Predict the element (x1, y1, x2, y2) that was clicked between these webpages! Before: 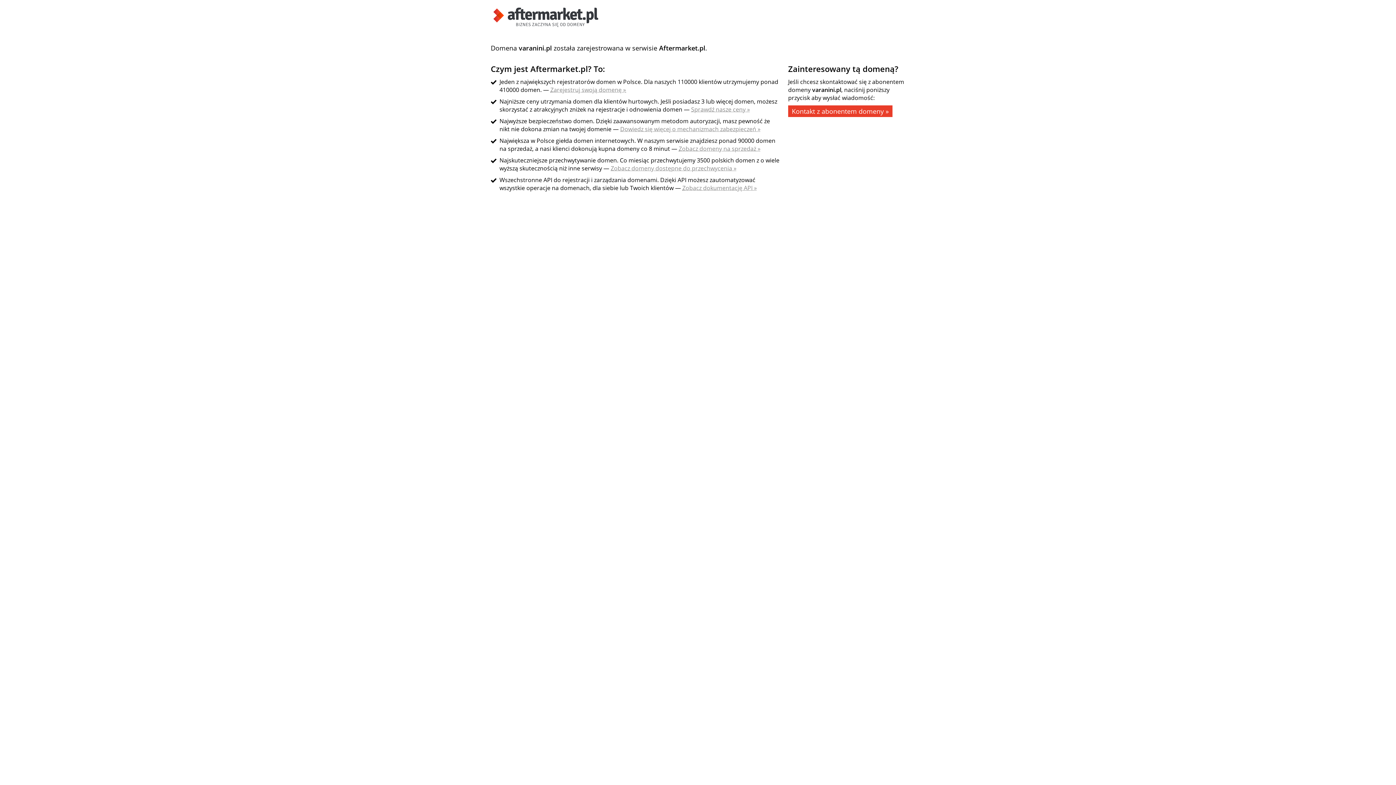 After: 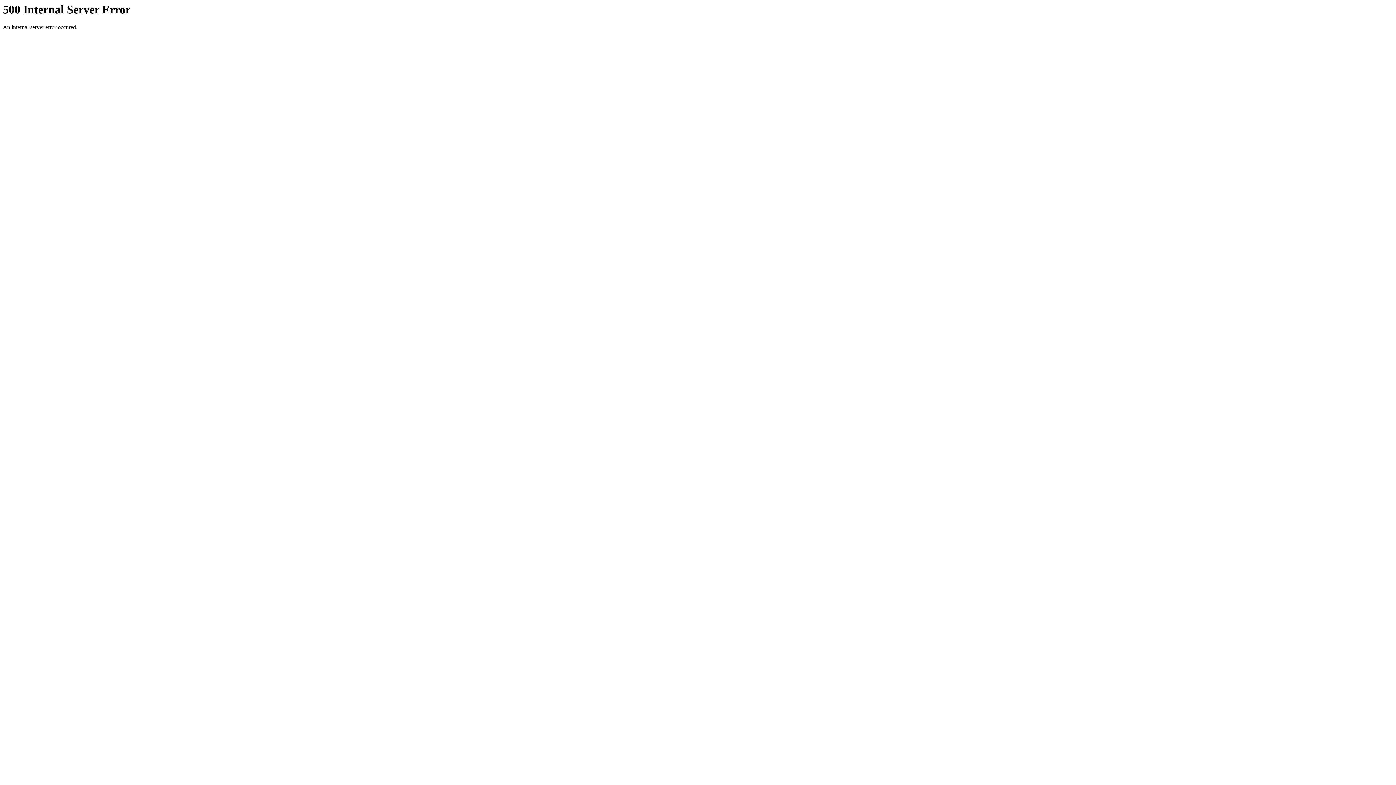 Action: label: Dowiedz się więcej o mechanizmach zabezpieczeń » bbox: (620, 125, 760, 133)